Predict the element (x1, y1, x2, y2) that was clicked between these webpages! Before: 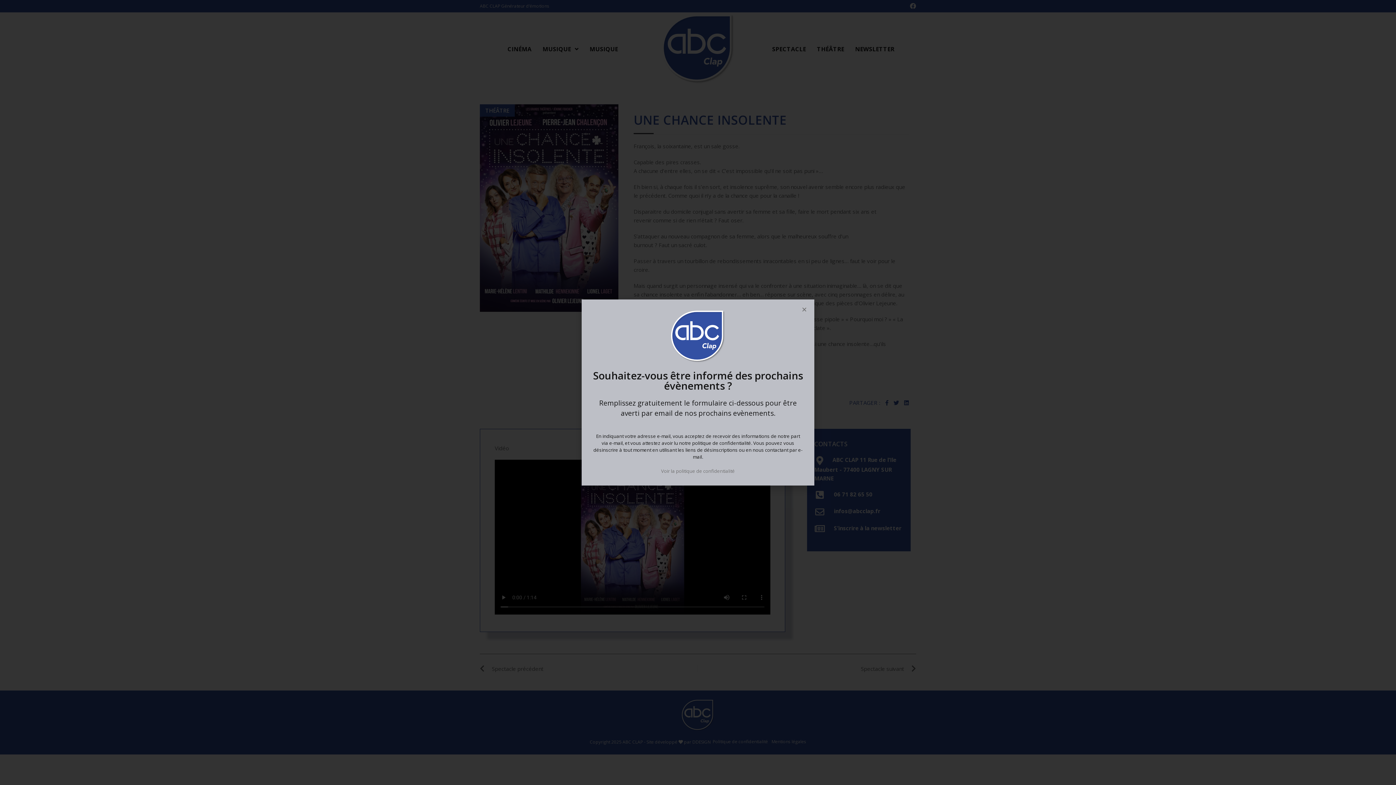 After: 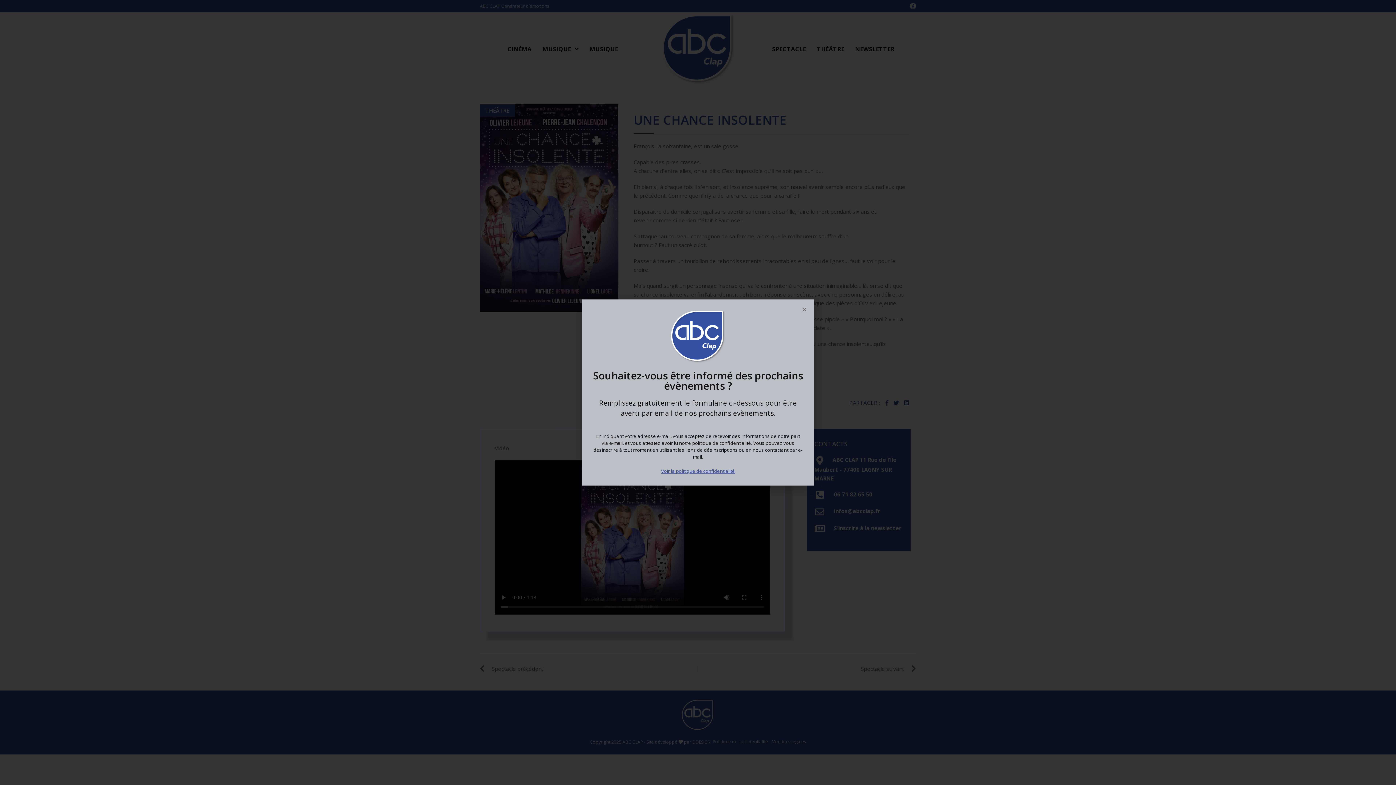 Action: bbox: (661, 467, 735, 474) label: Voir la politique de confidentialité